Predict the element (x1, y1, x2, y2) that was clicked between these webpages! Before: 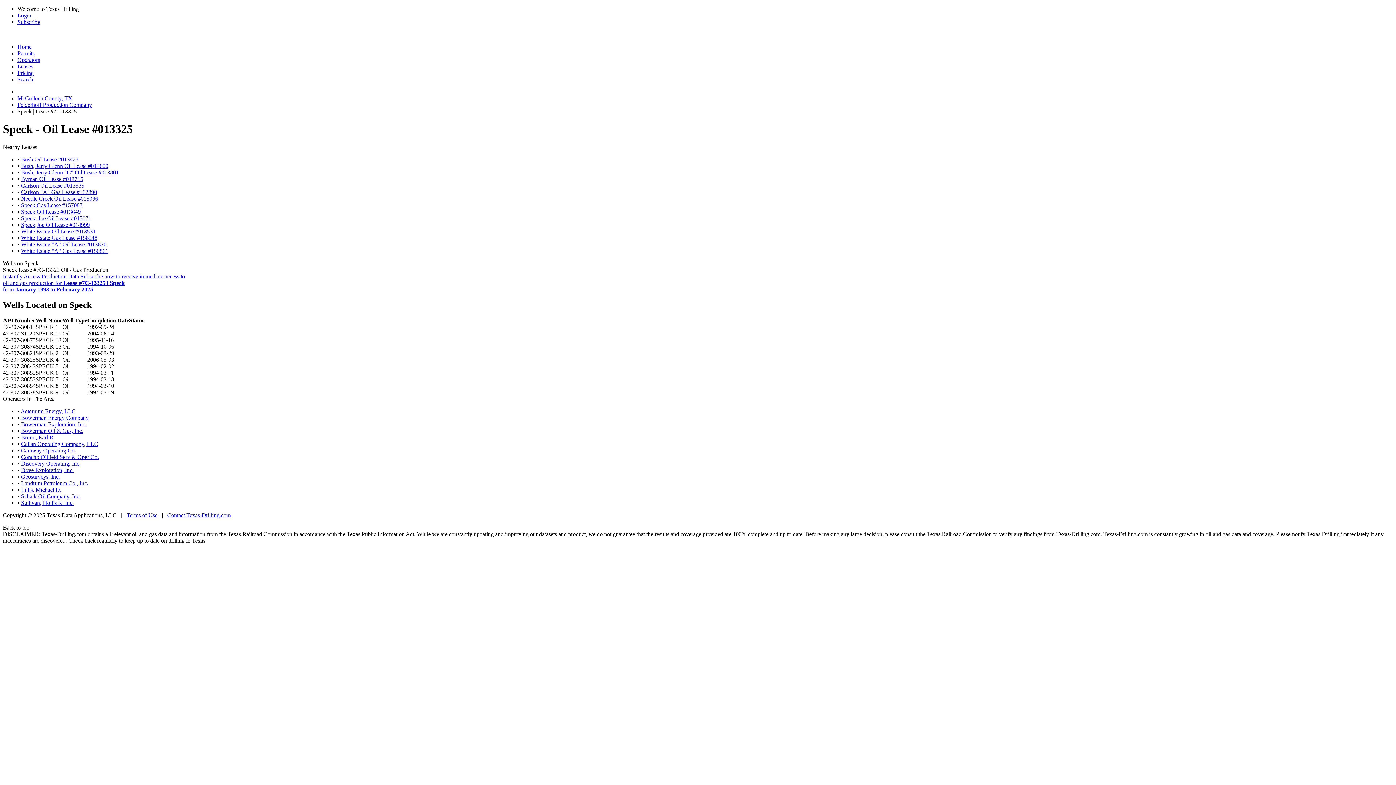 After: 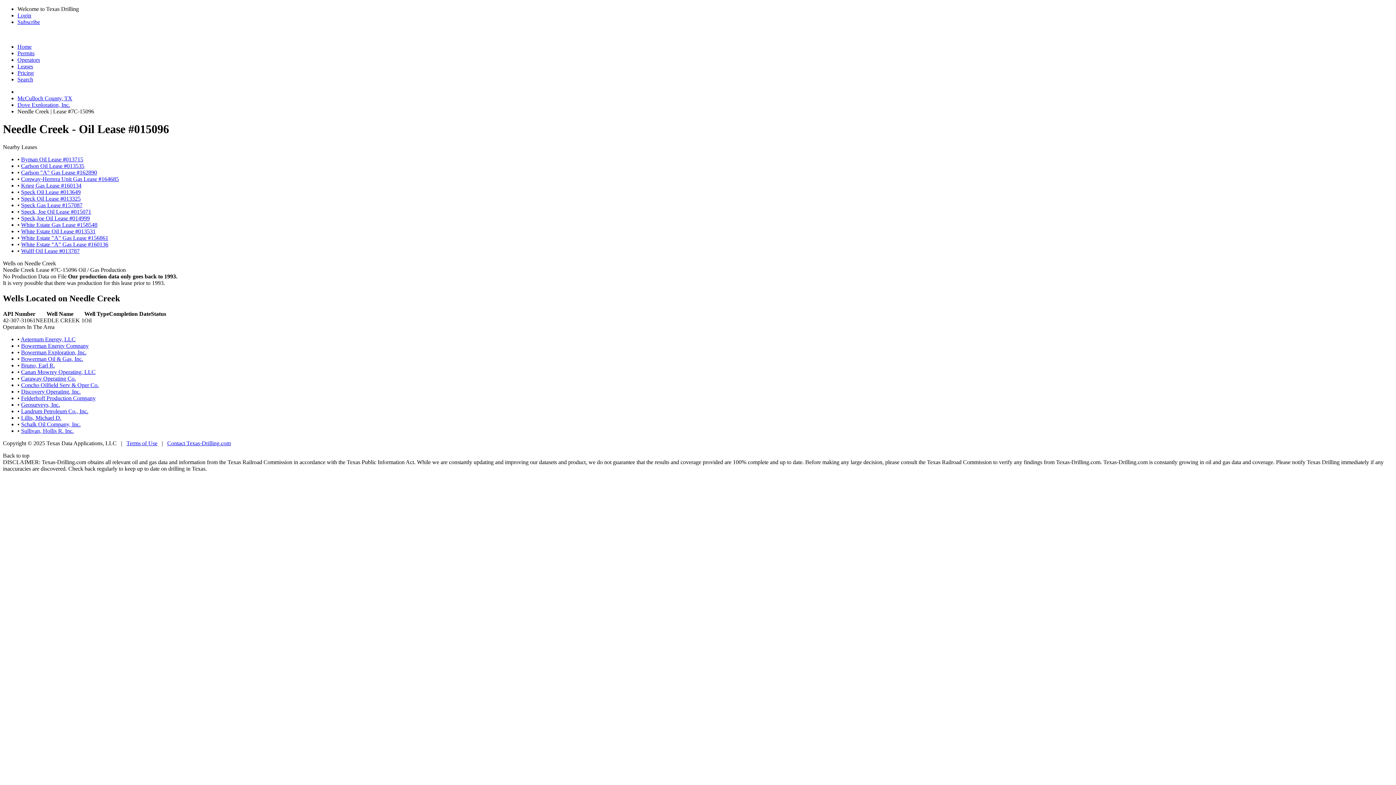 Action: label: Needle Creek Oil Lease #015096 bbox: (21, 195, 98, 201)